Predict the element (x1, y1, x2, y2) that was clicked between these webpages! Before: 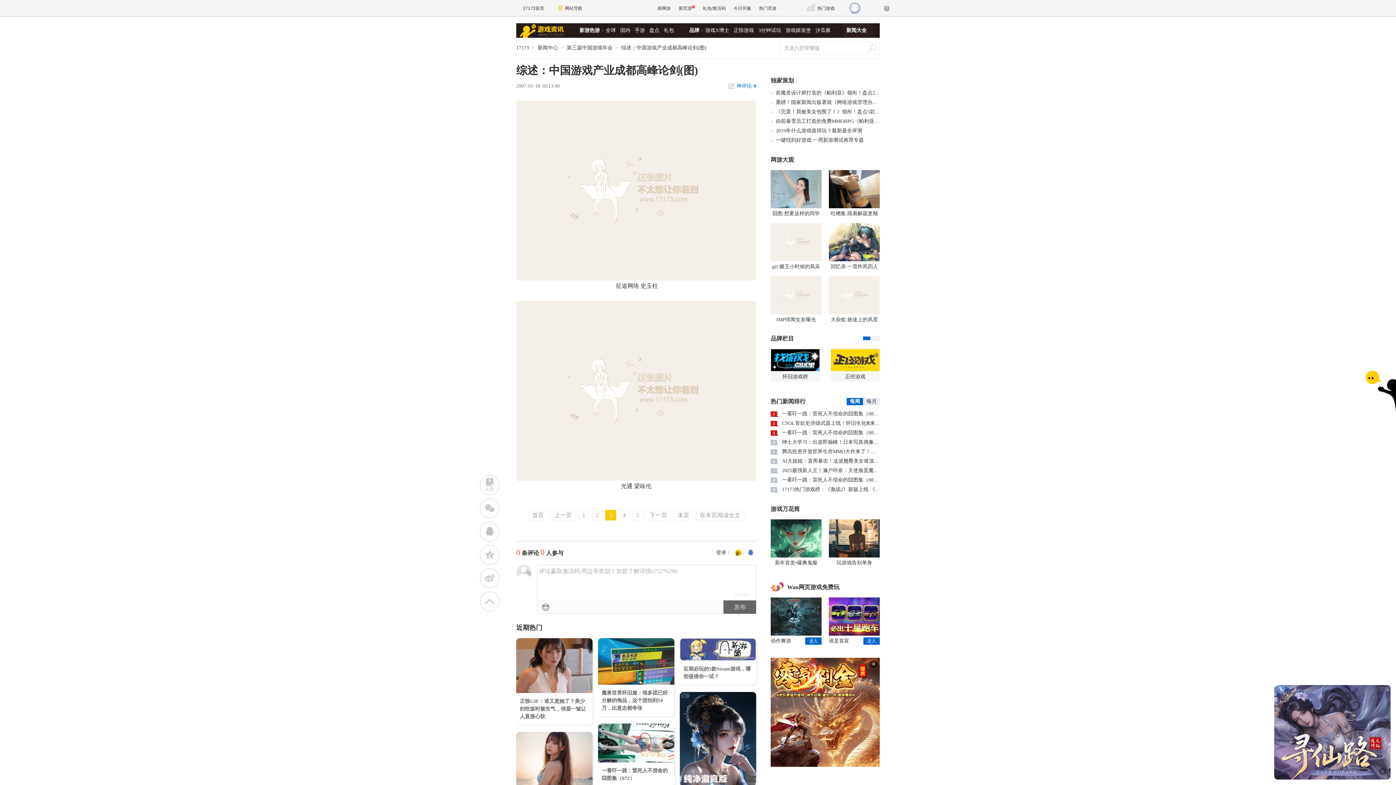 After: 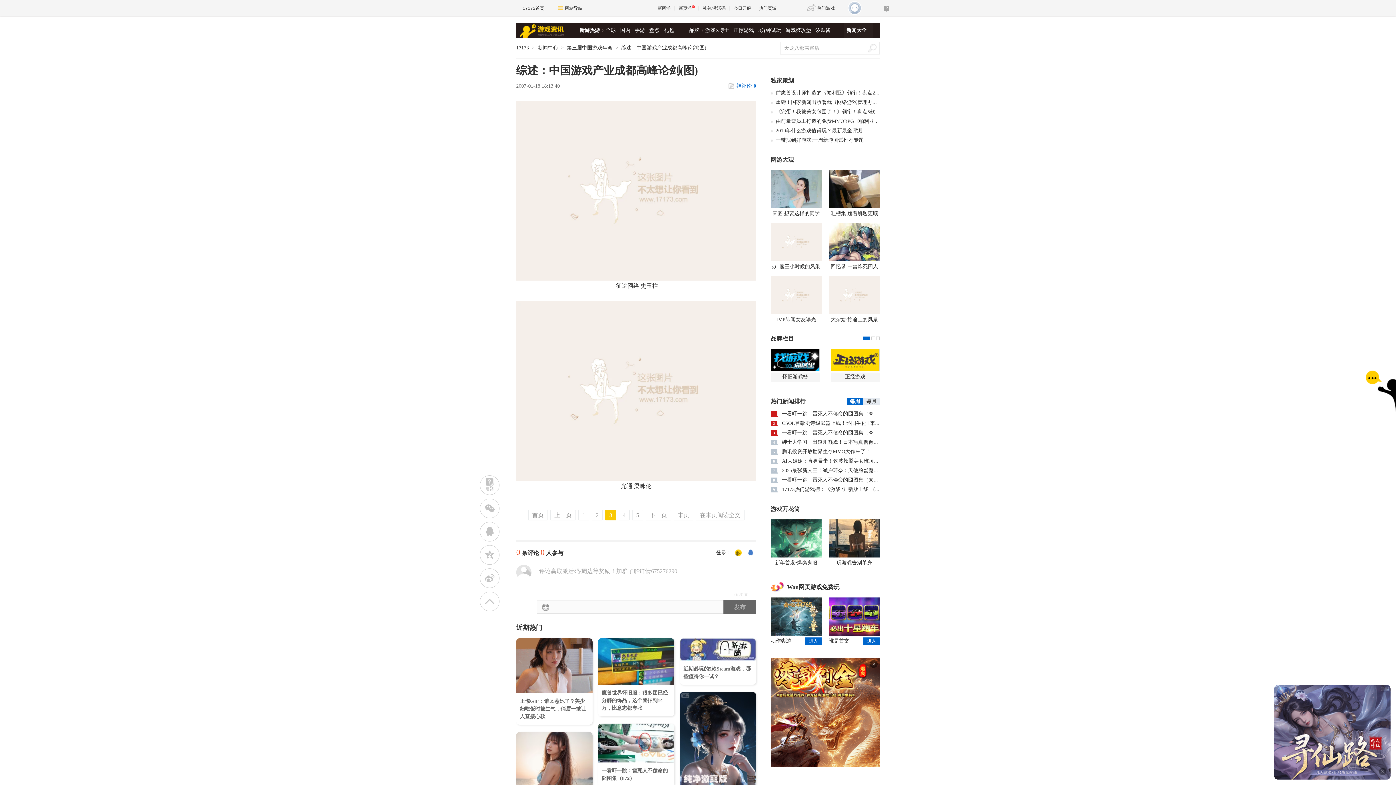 Action: bbox: (516, 275, 756, 281)